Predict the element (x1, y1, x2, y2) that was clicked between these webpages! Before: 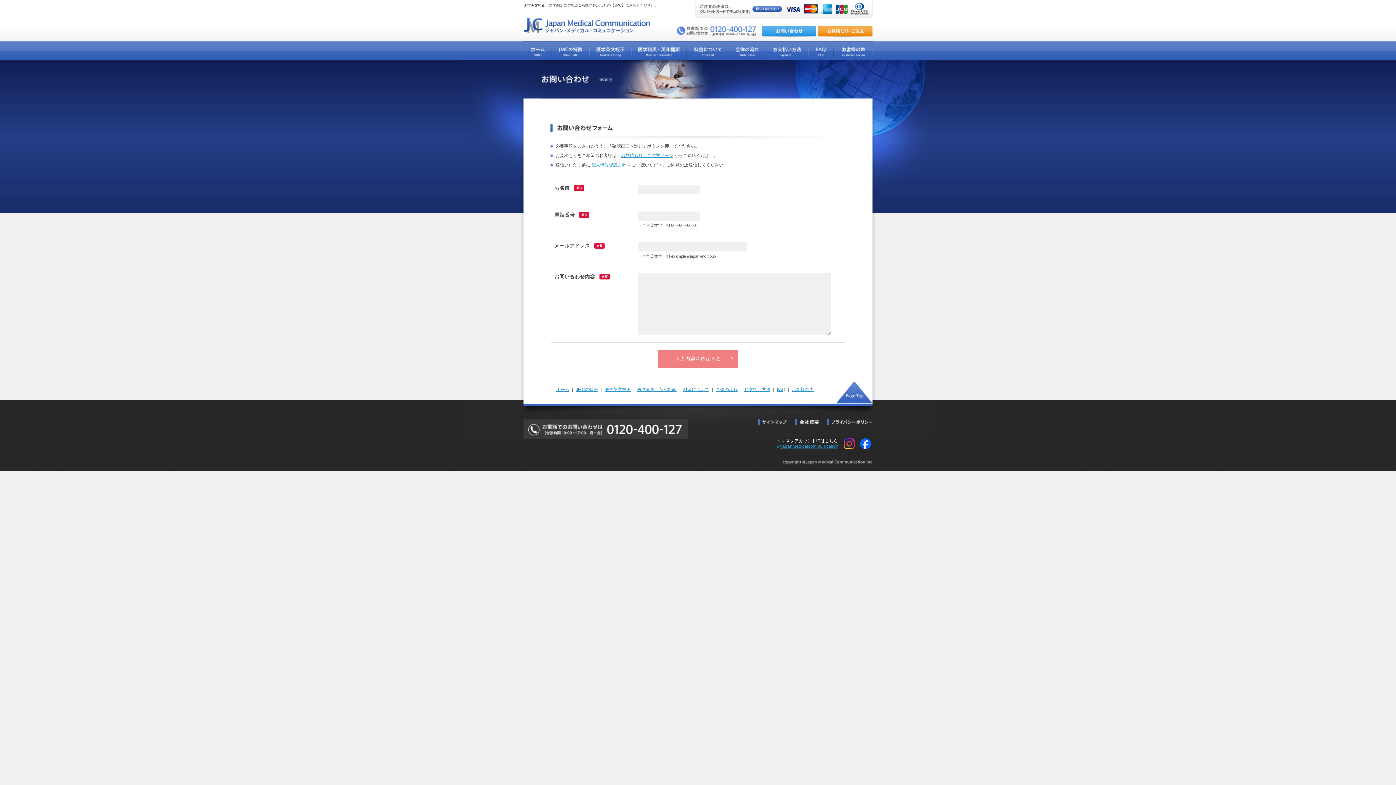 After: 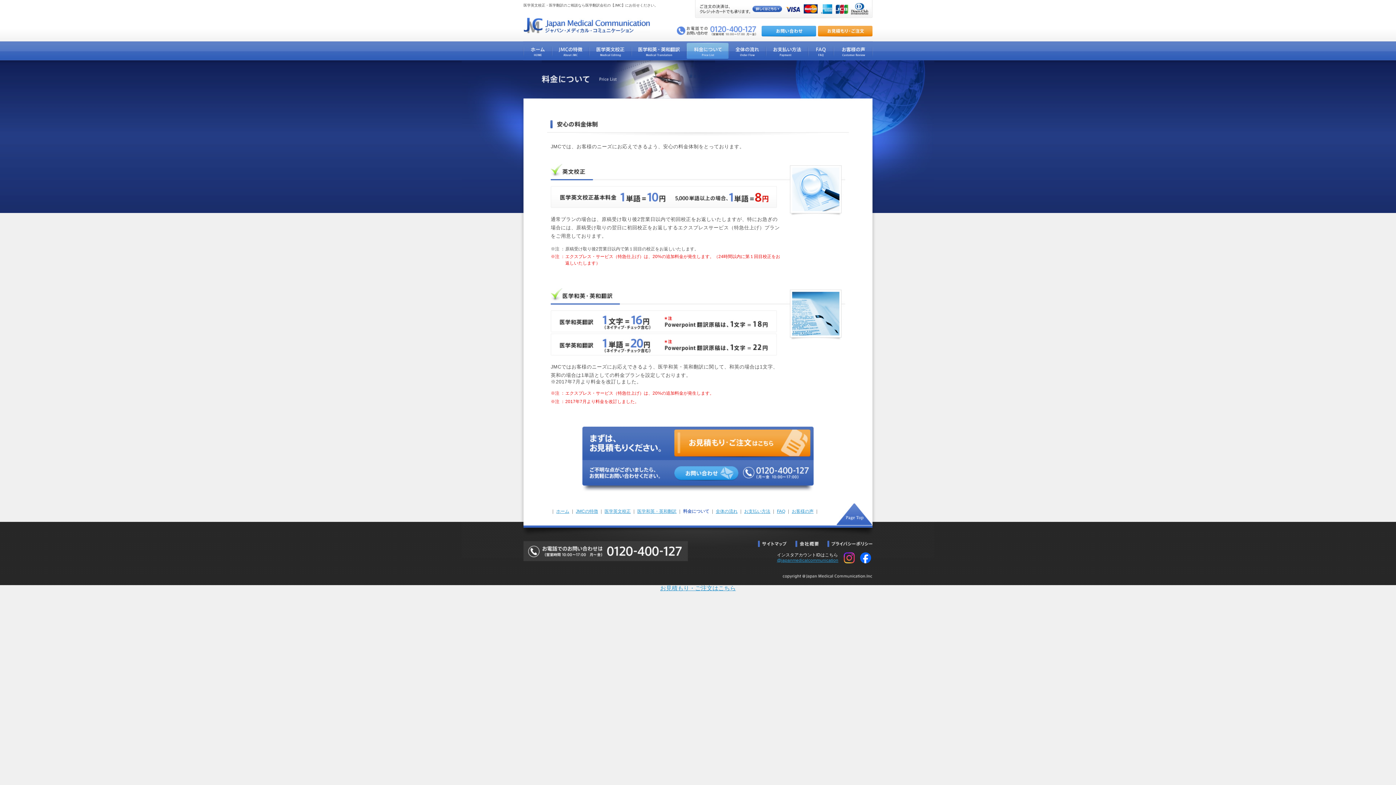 Action: label: 料金について bbox: (682, 387, 710, 392)